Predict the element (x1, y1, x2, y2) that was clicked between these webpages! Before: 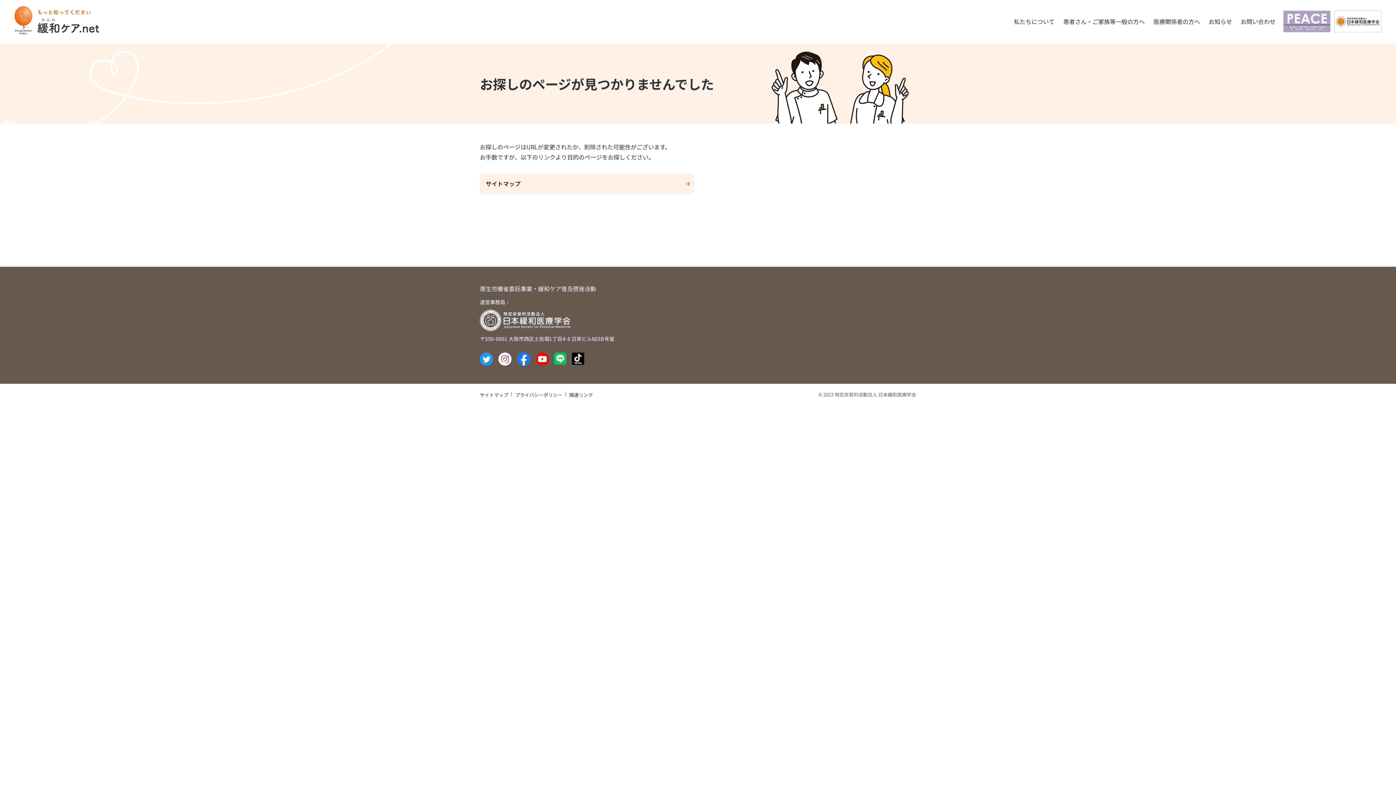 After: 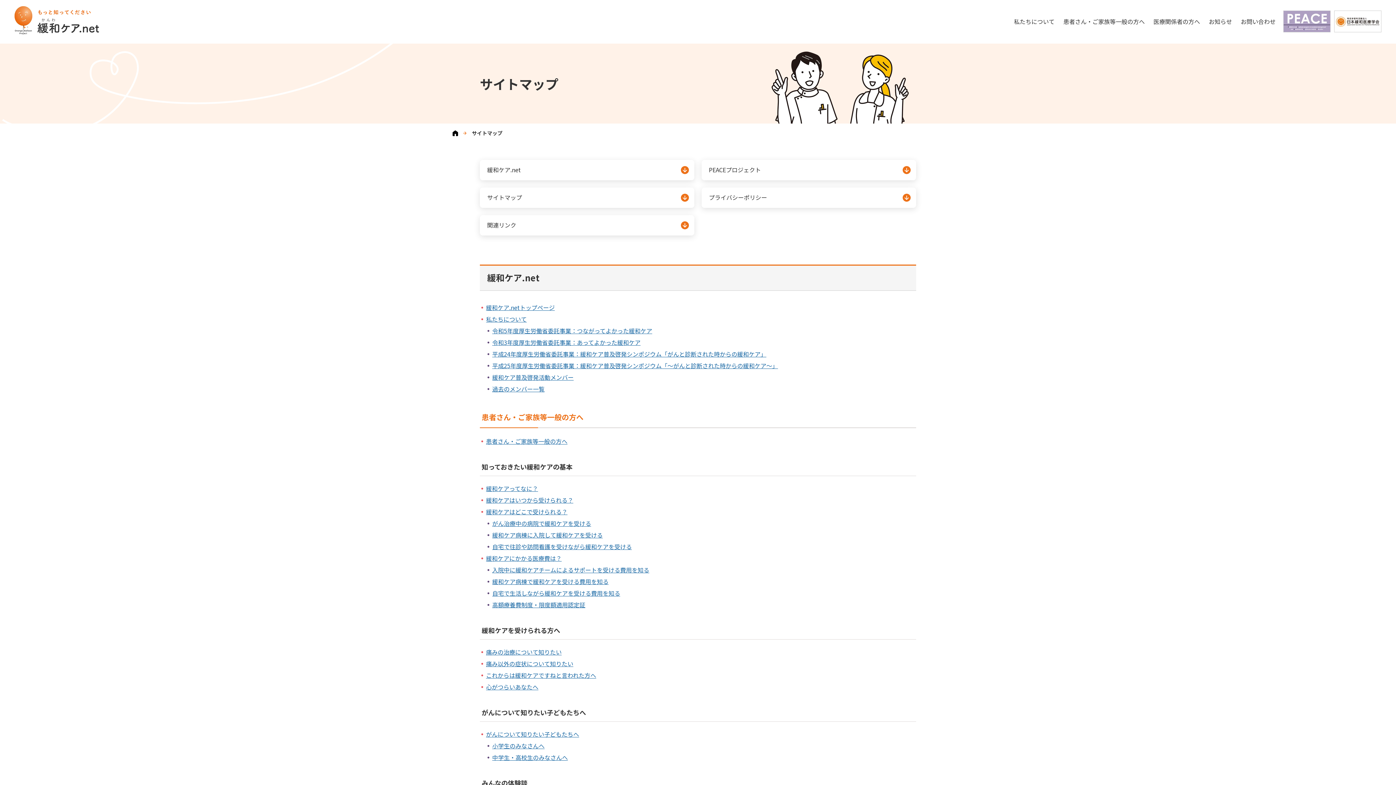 Action: label: サイトマップ bbox: (480, 391, 508, 398)